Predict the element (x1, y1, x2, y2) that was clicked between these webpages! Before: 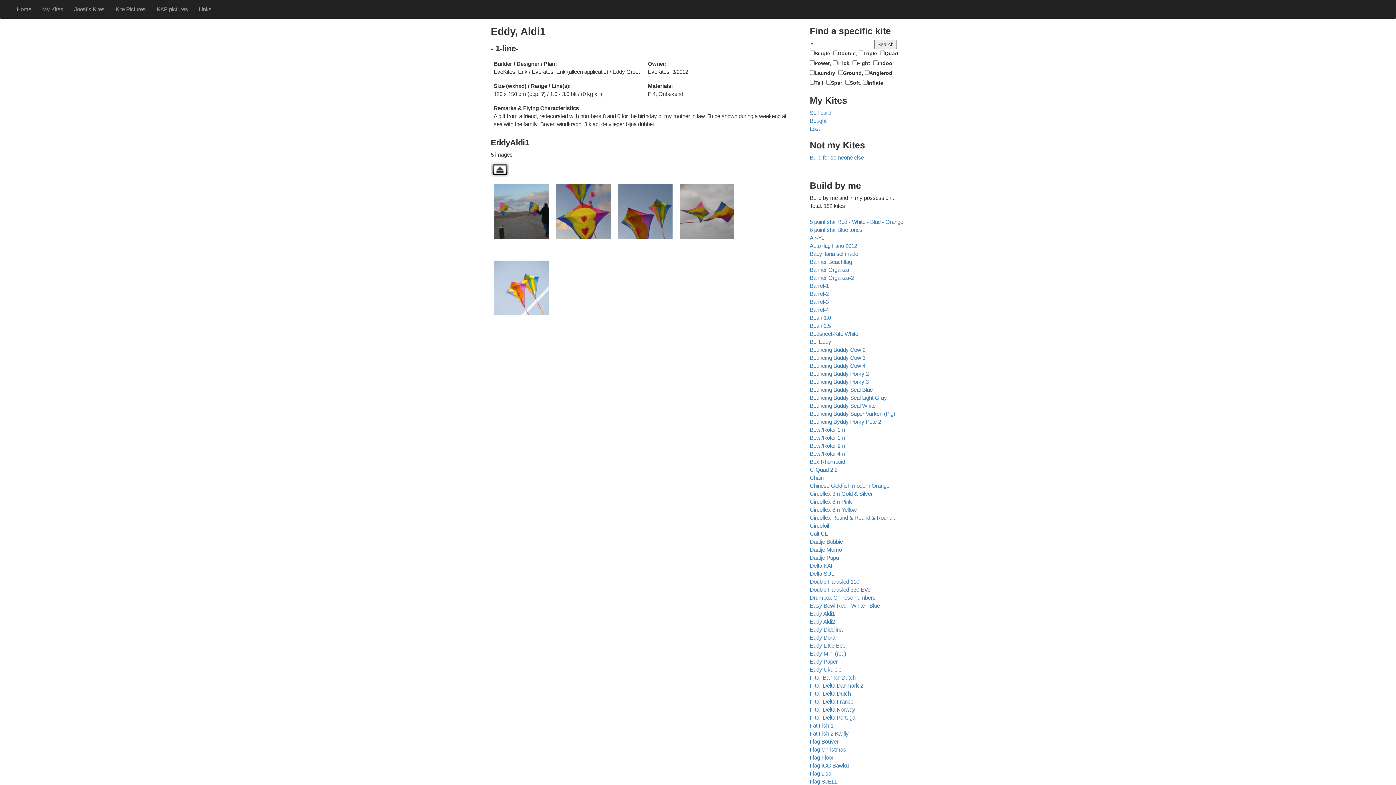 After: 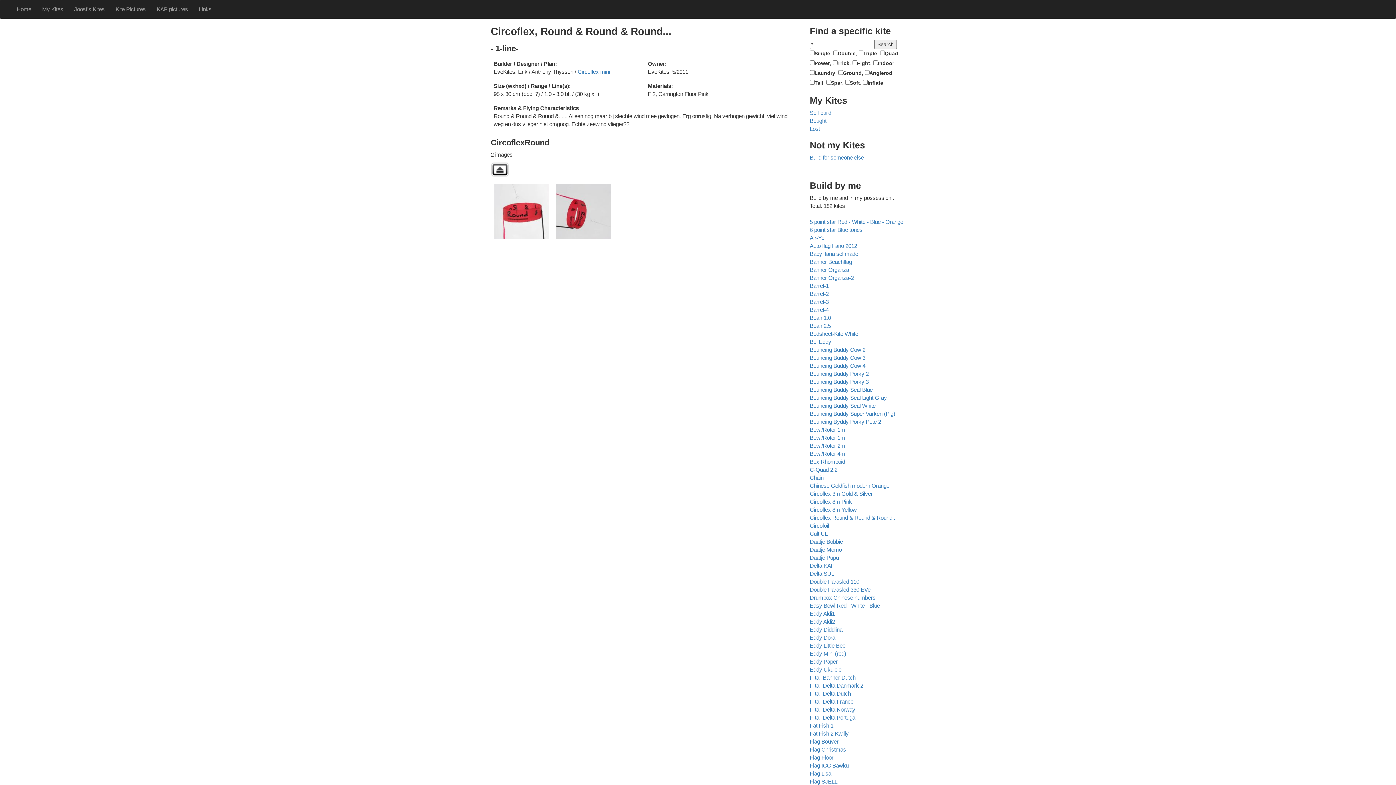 Action: bbox: (810, 514, 896, 521) label: Circoflex Round & Round & Round...